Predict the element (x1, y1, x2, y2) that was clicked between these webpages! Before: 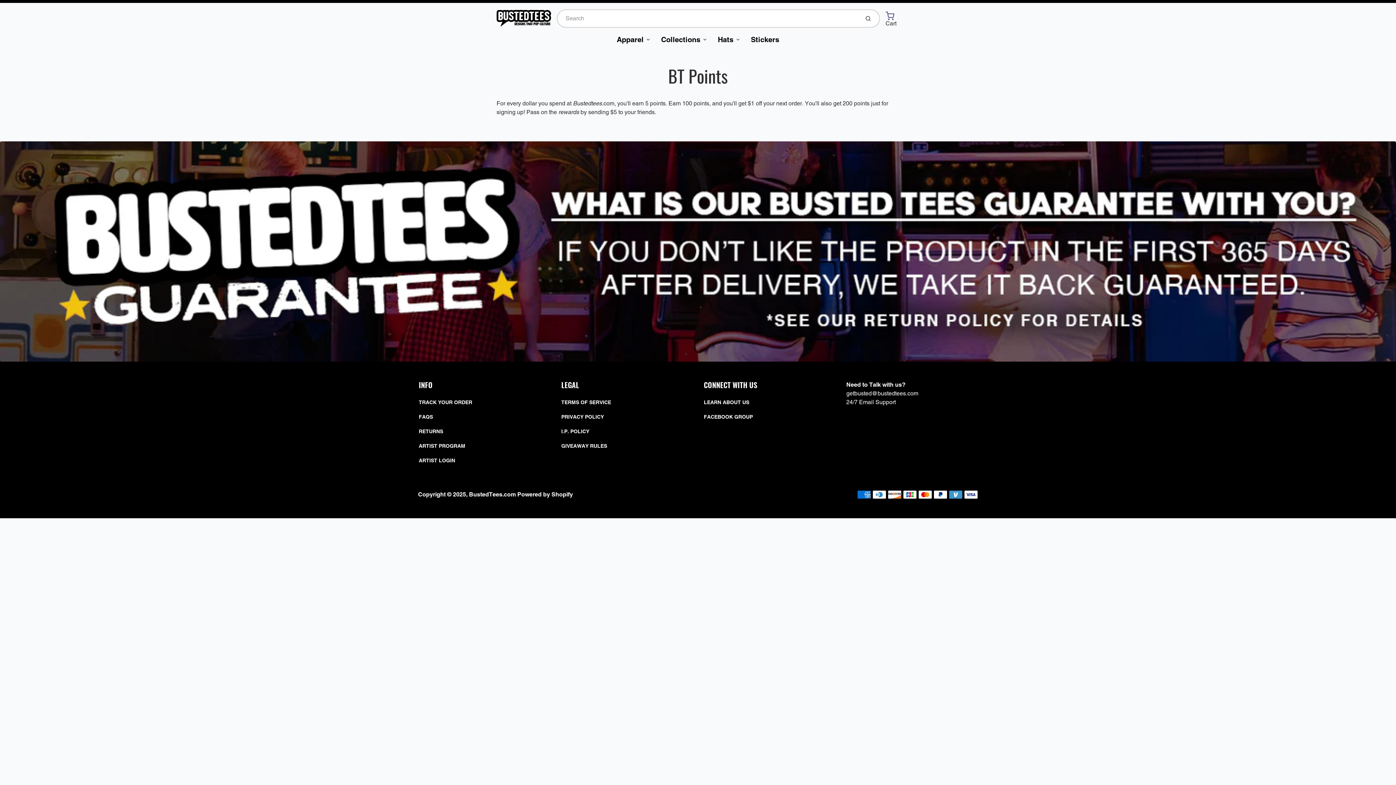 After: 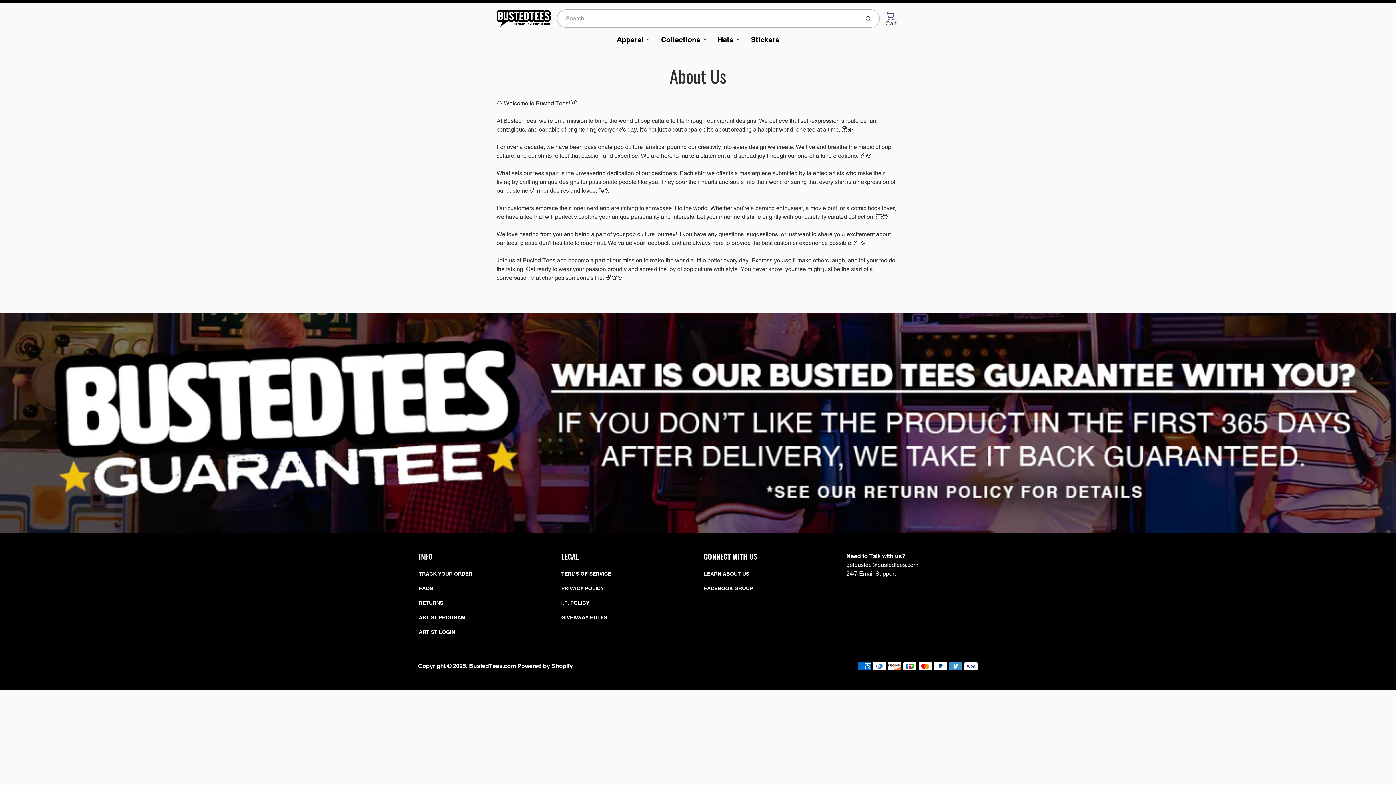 Action: label: LEARN ABOUT US bbox: (704, 395, 834, 409)